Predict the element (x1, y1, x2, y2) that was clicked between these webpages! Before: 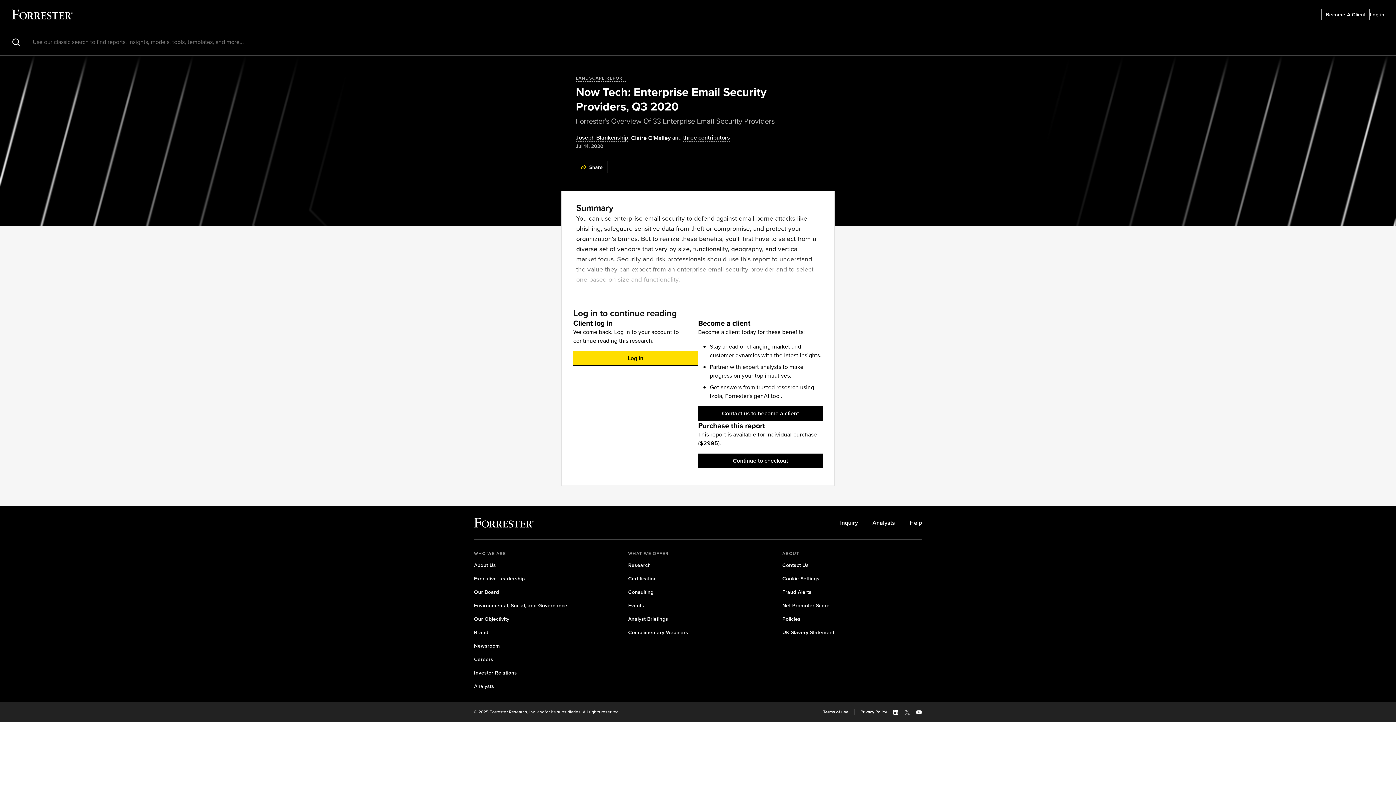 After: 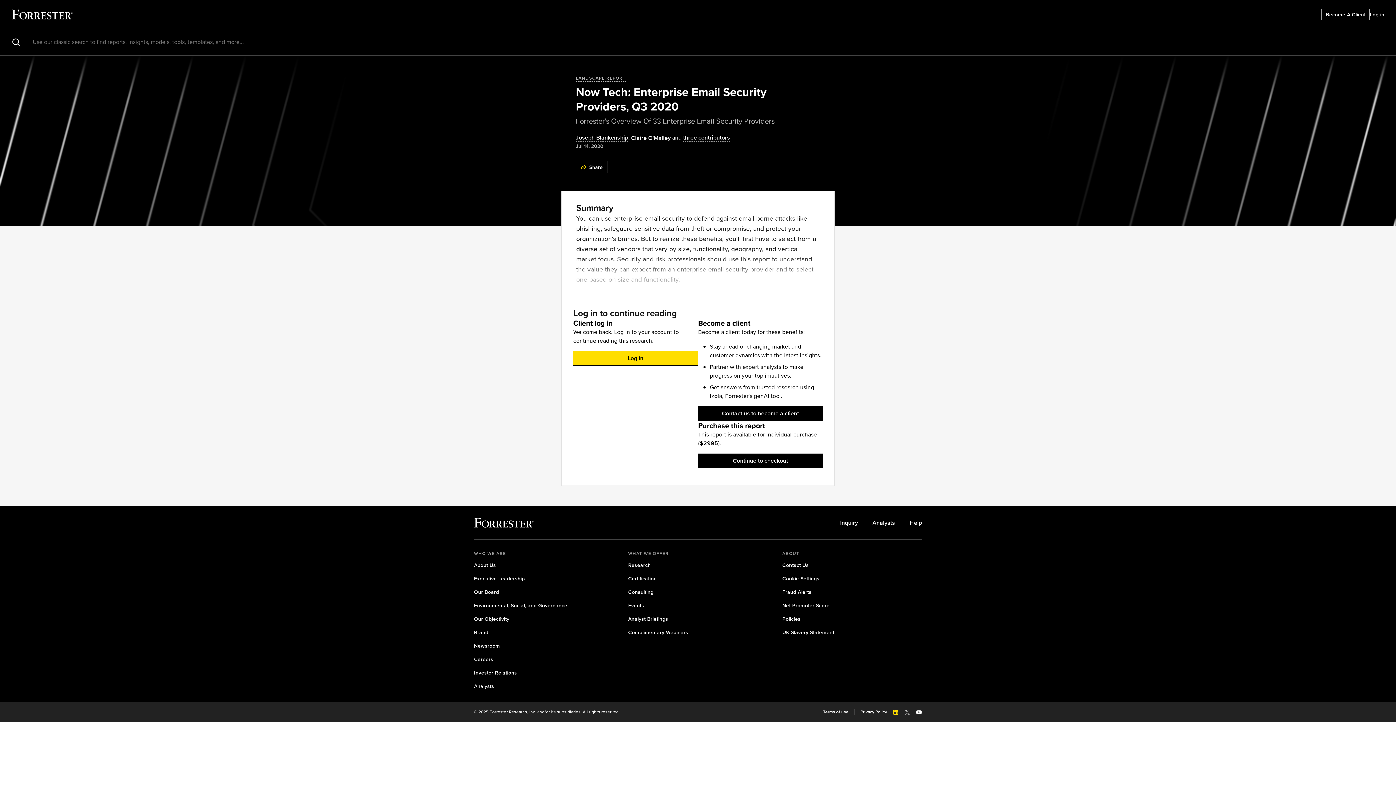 Action: bbox: (893, 708, 898, 716)